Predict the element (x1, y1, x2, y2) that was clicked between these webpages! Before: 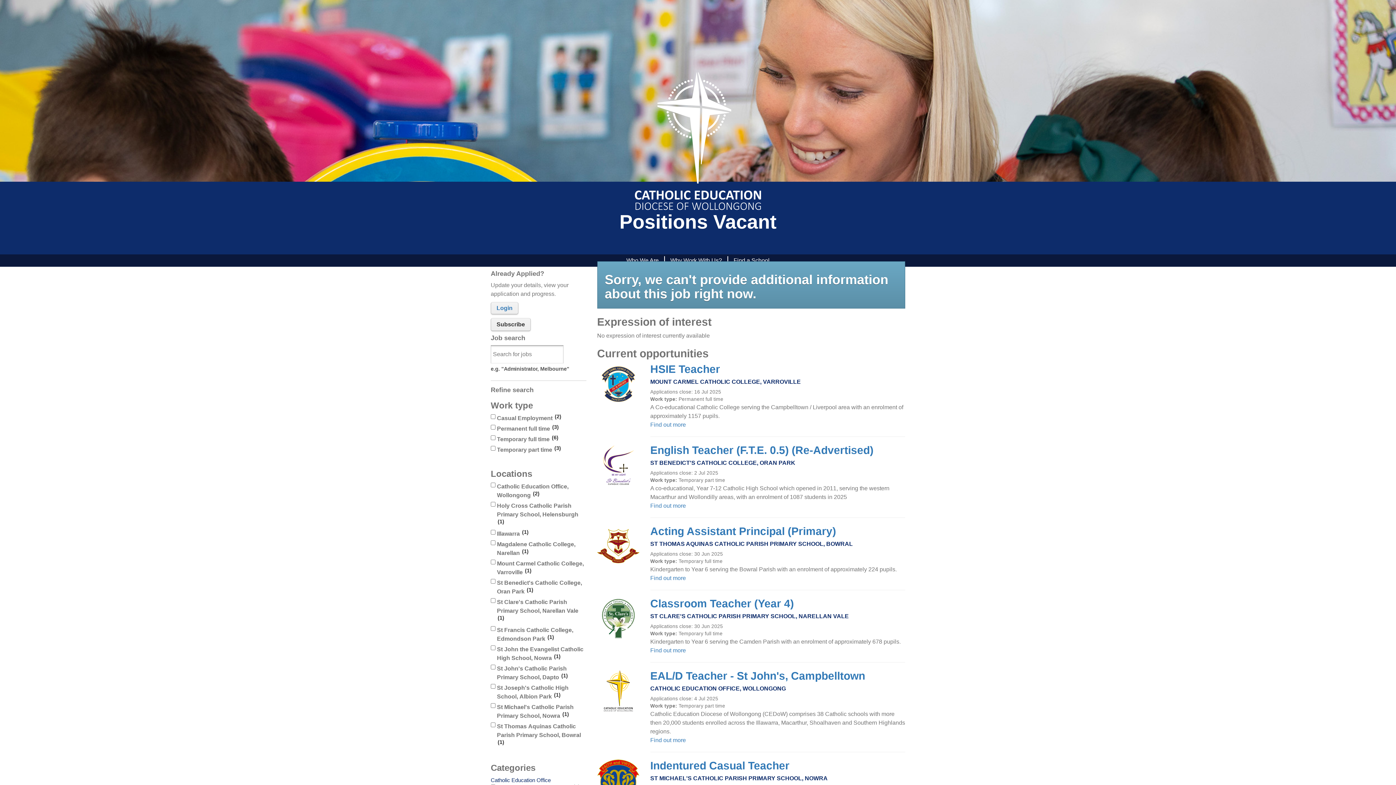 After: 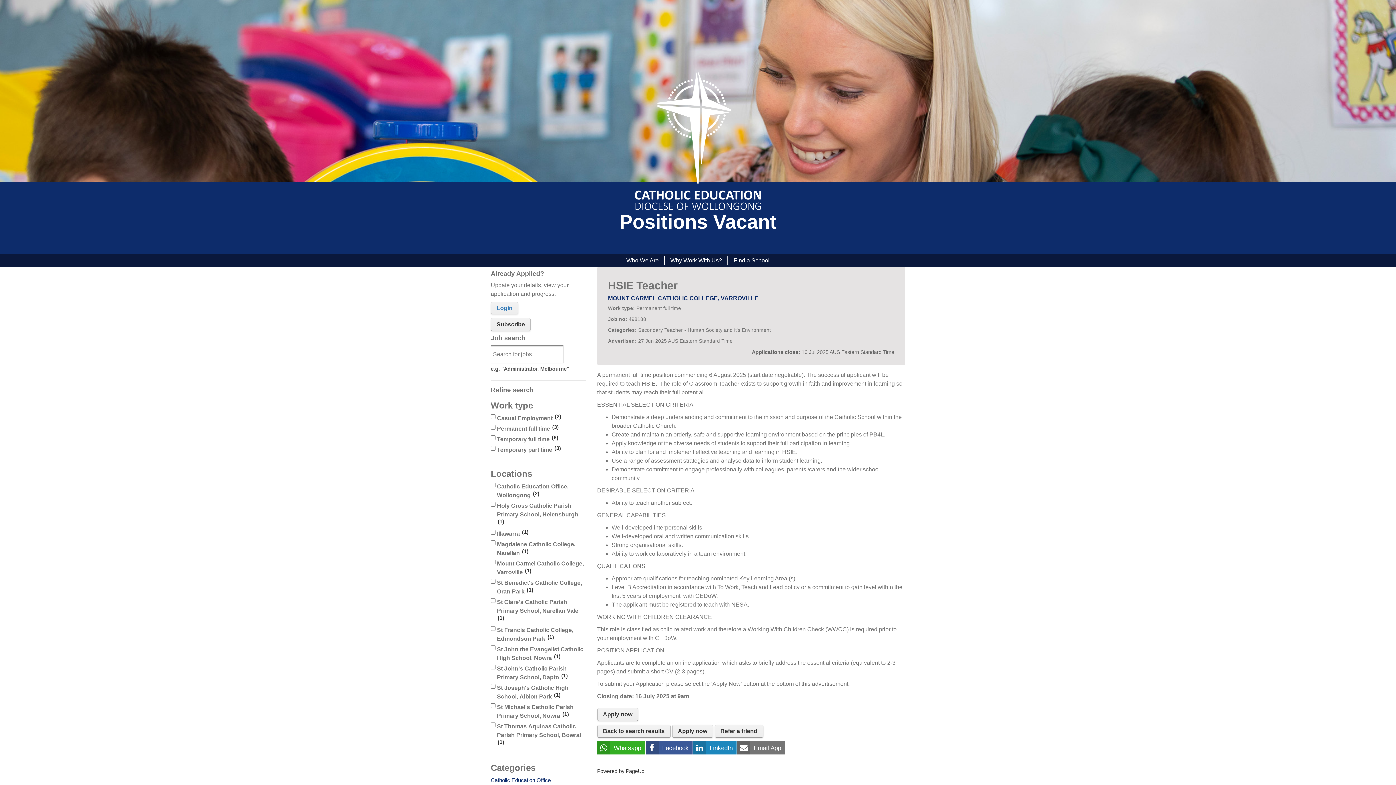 Action: label: HSIE Teacher bbox: (650, 363, 905, 375)